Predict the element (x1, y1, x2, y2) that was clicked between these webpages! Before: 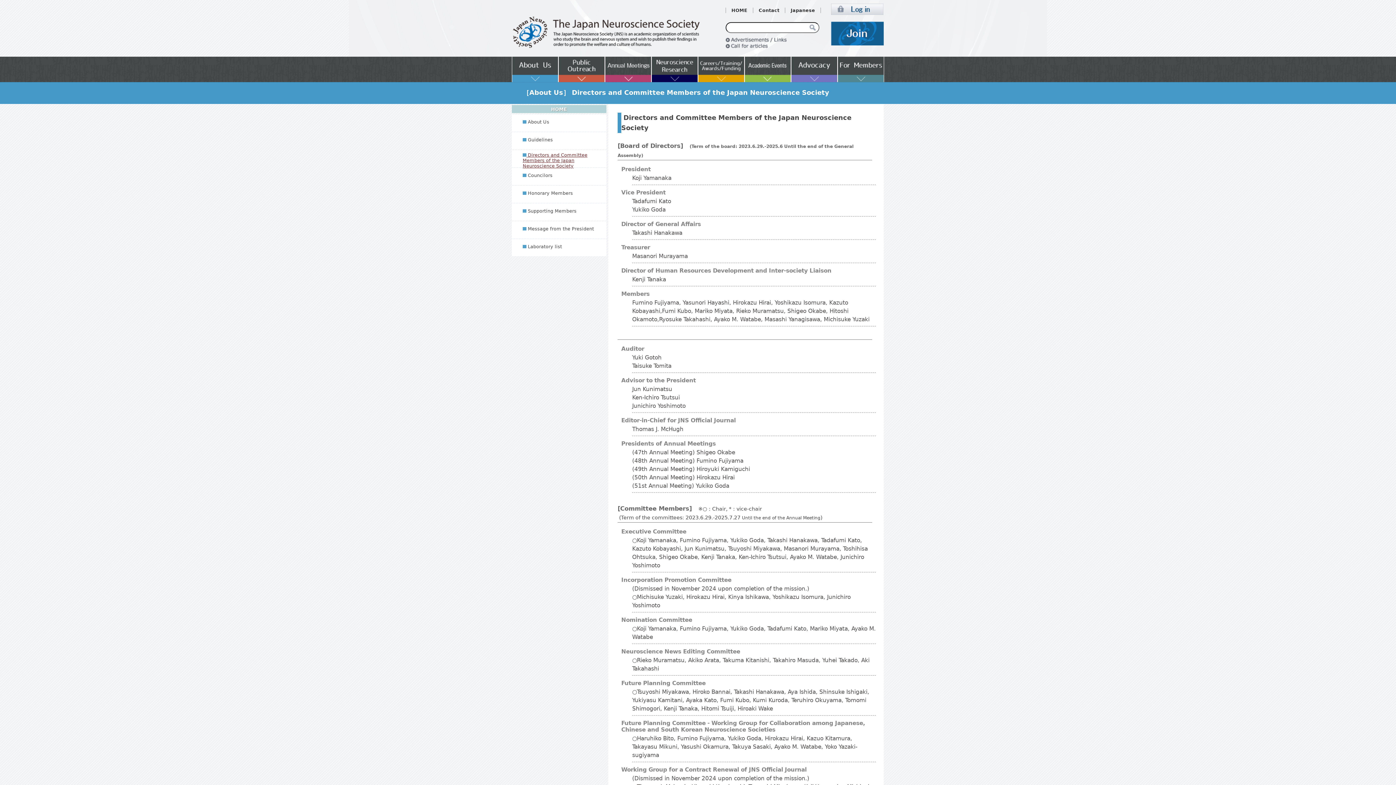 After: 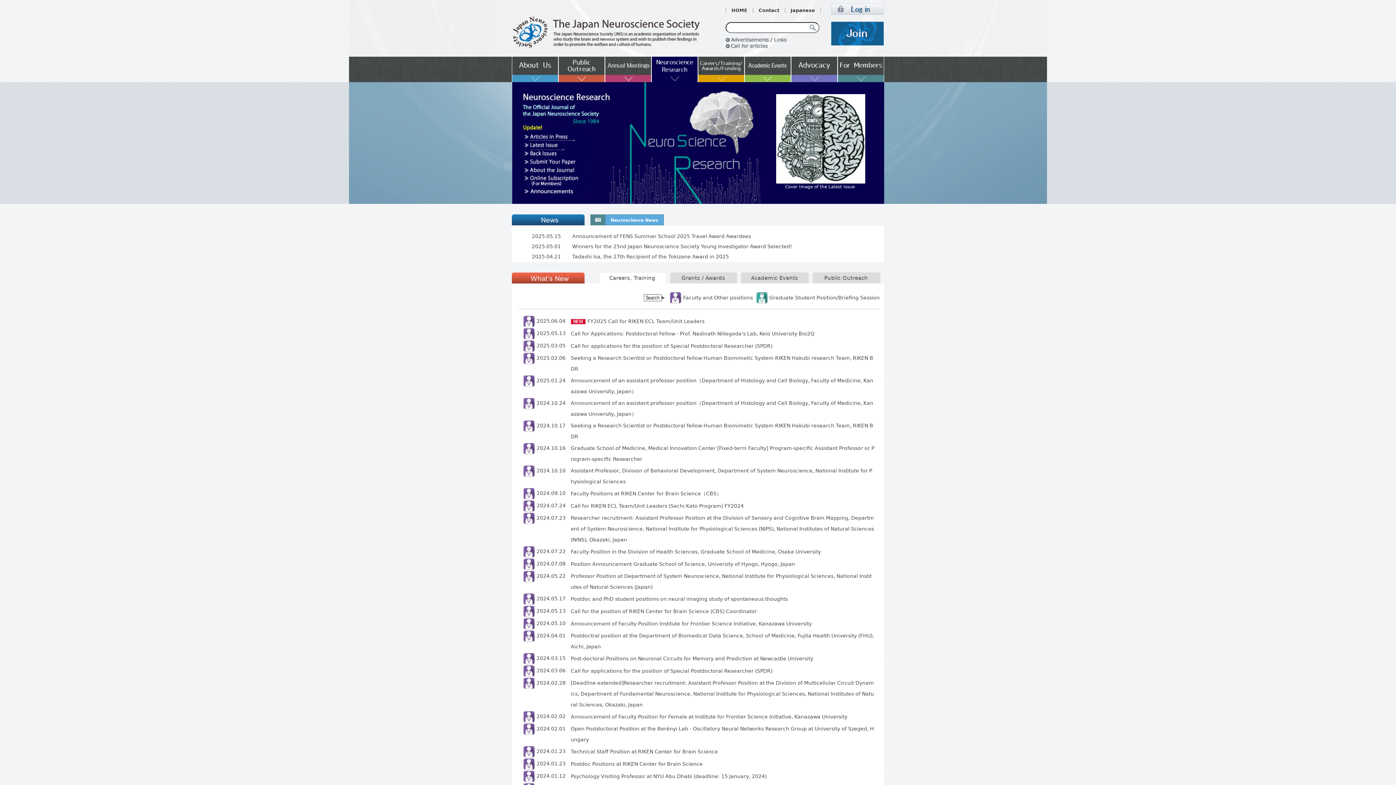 Action: bbox: (731, 7, 747, 13) label: HOME